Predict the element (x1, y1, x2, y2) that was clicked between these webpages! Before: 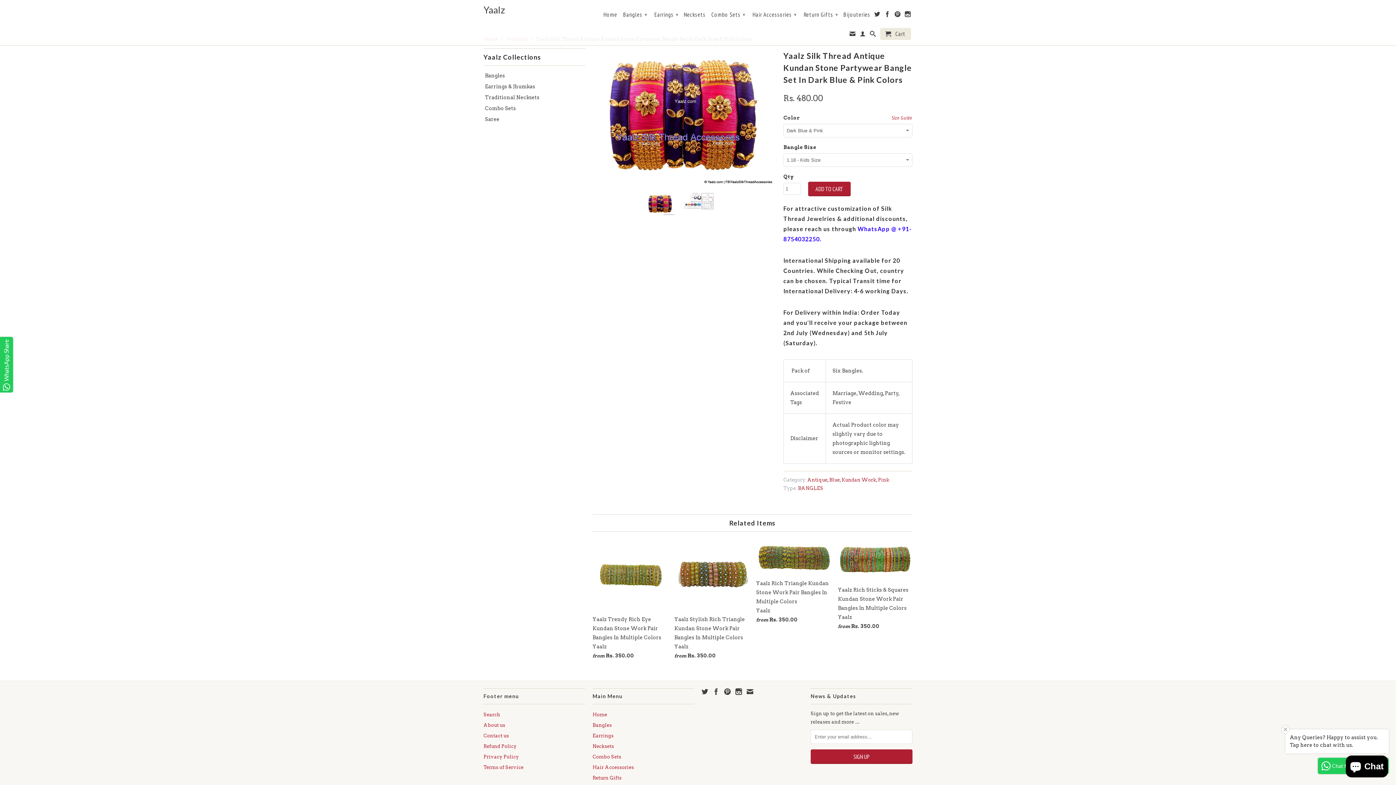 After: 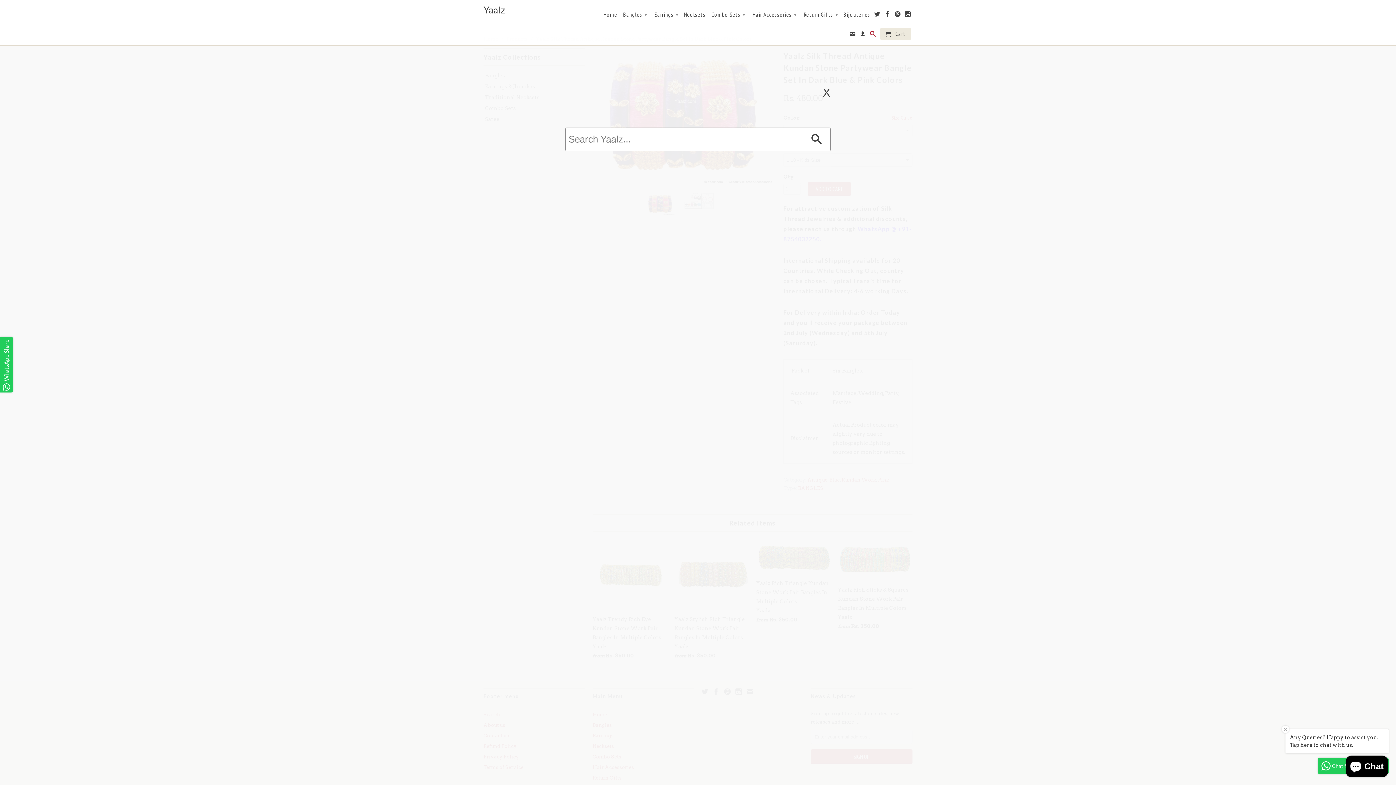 Action: bbox: (870, 30, 876, 39)